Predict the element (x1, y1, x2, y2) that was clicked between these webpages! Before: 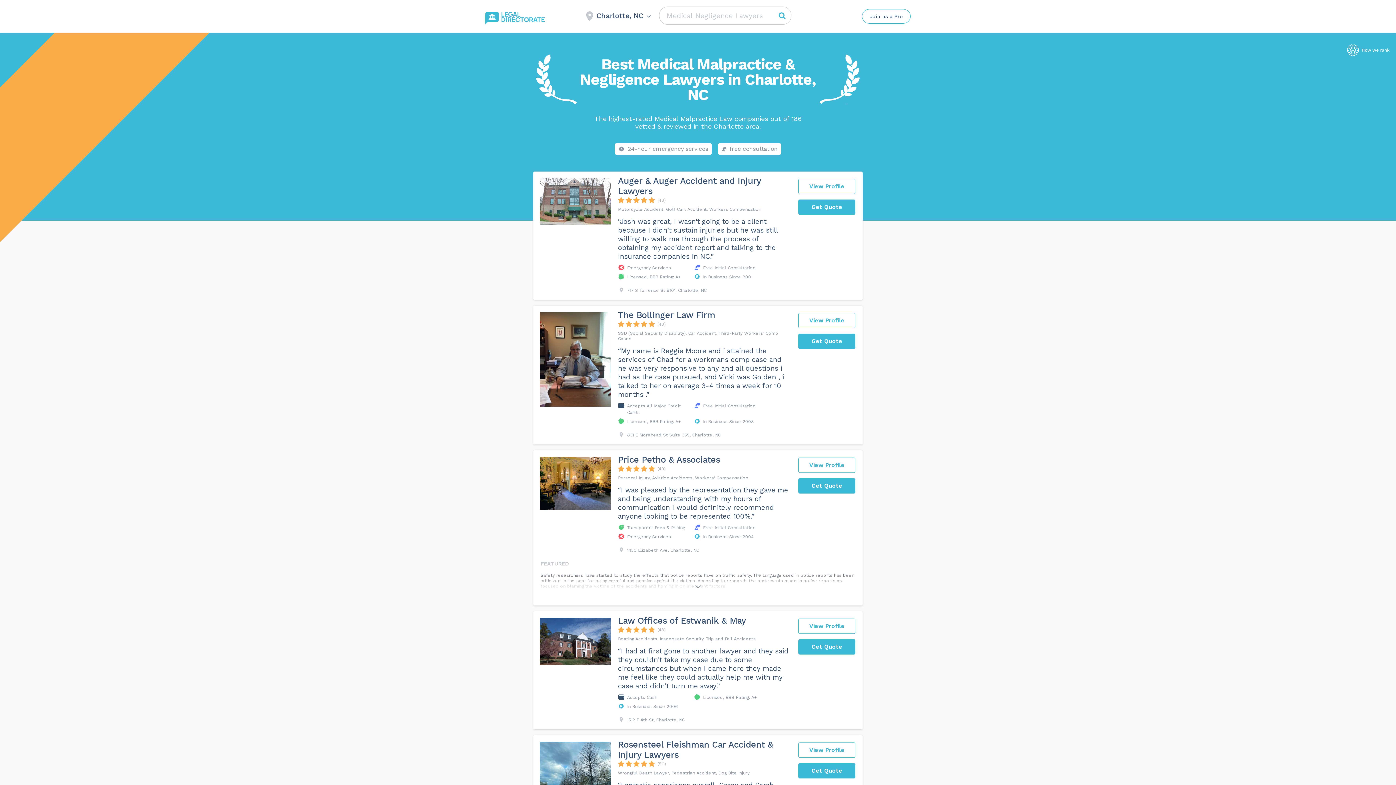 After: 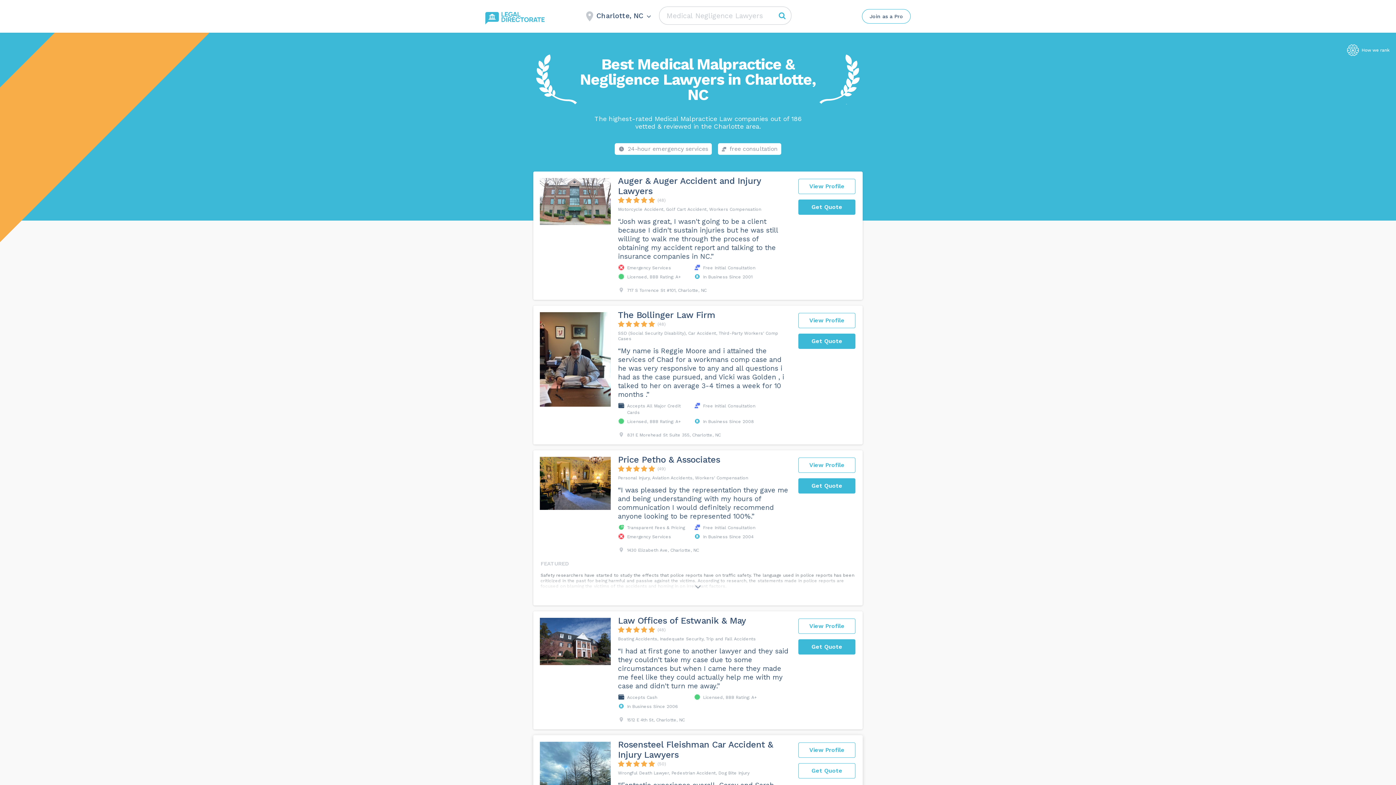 Action: bbox: (798, 763, 855, 778) label: Get Quote